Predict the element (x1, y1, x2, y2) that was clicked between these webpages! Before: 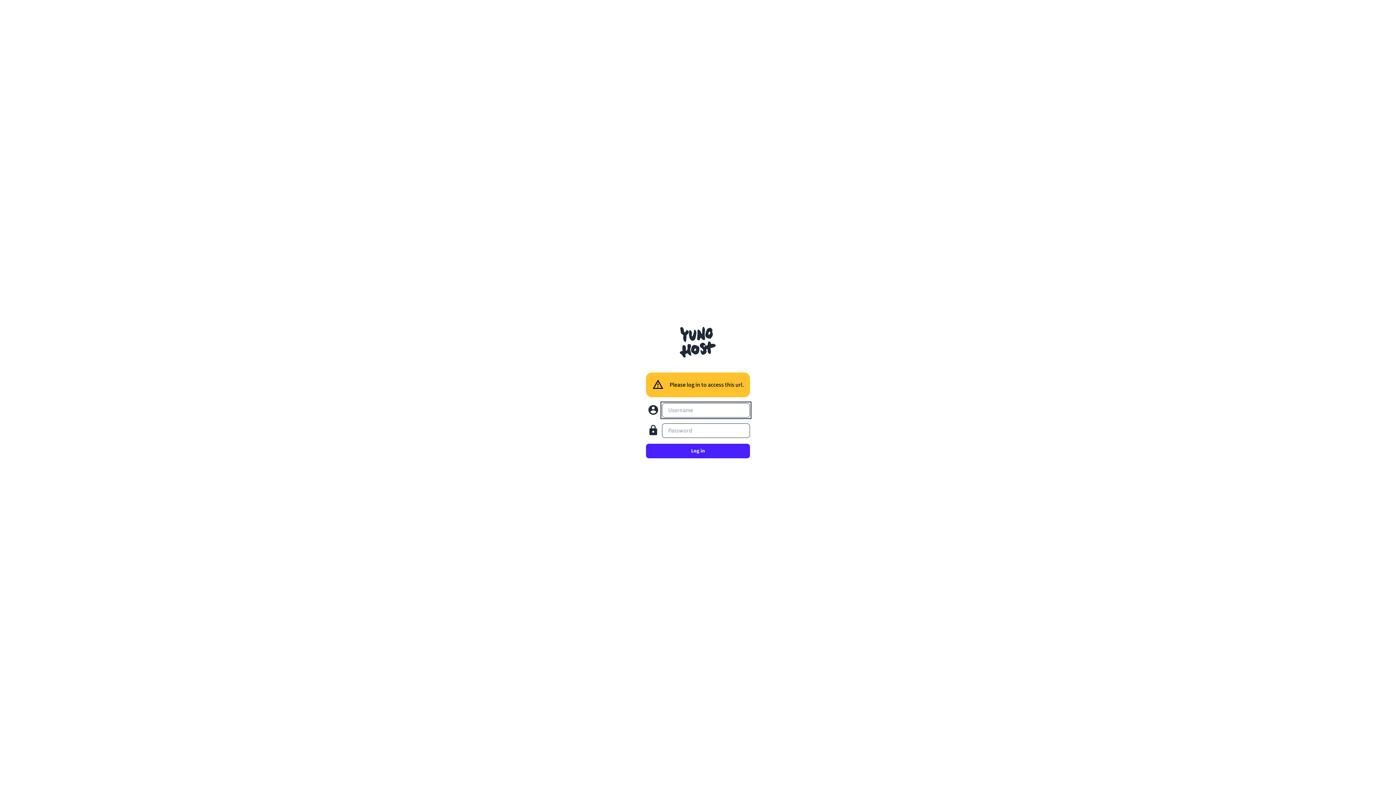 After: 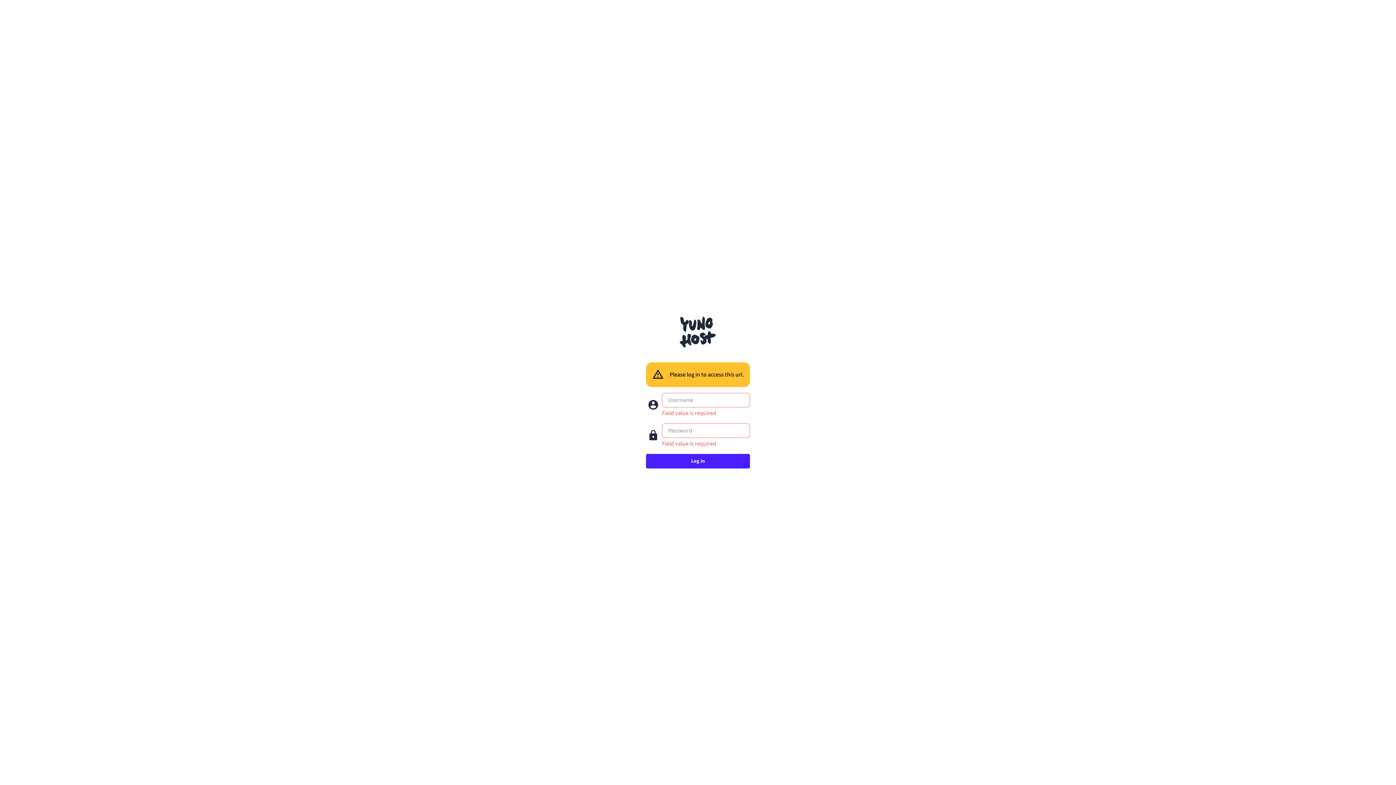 Action: label: Log in bbox: (645, 444, 751, 458)